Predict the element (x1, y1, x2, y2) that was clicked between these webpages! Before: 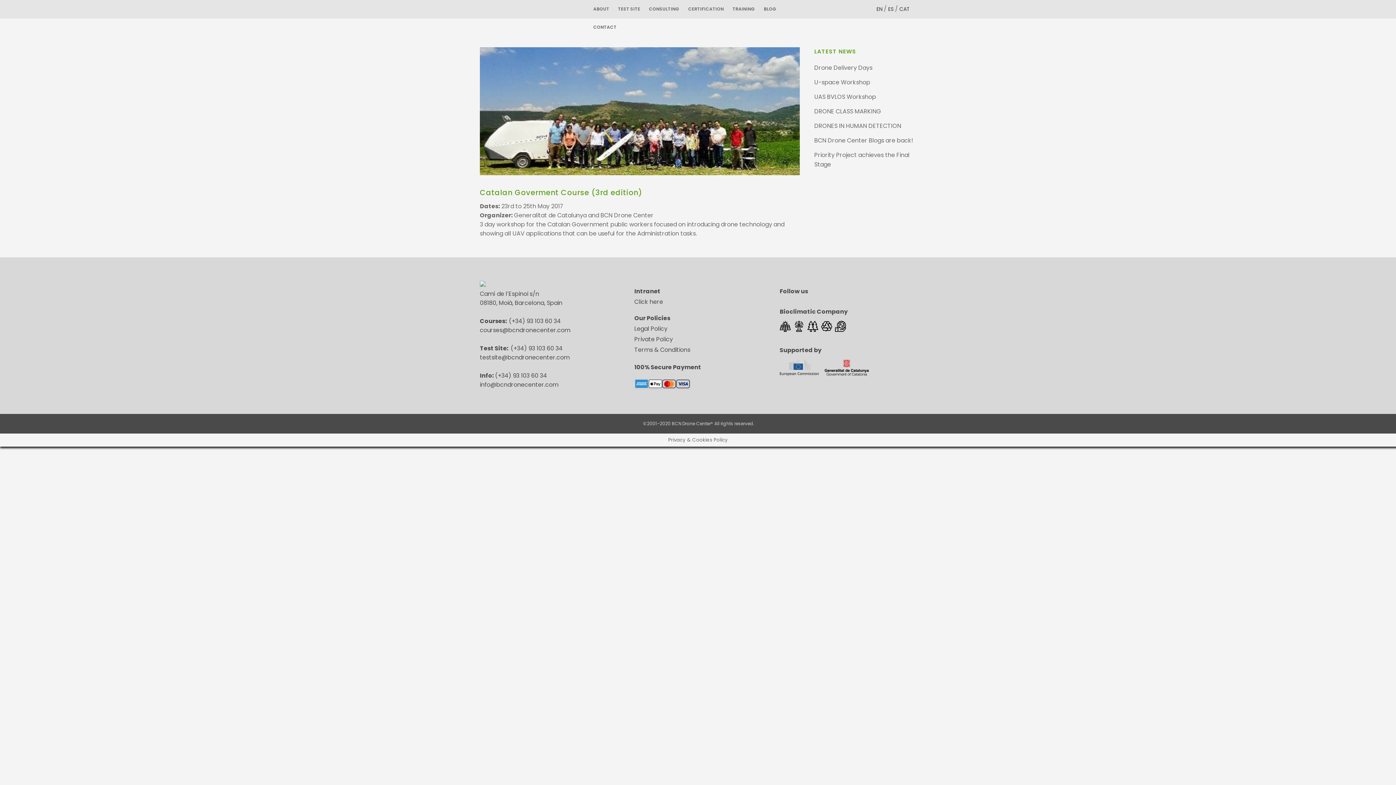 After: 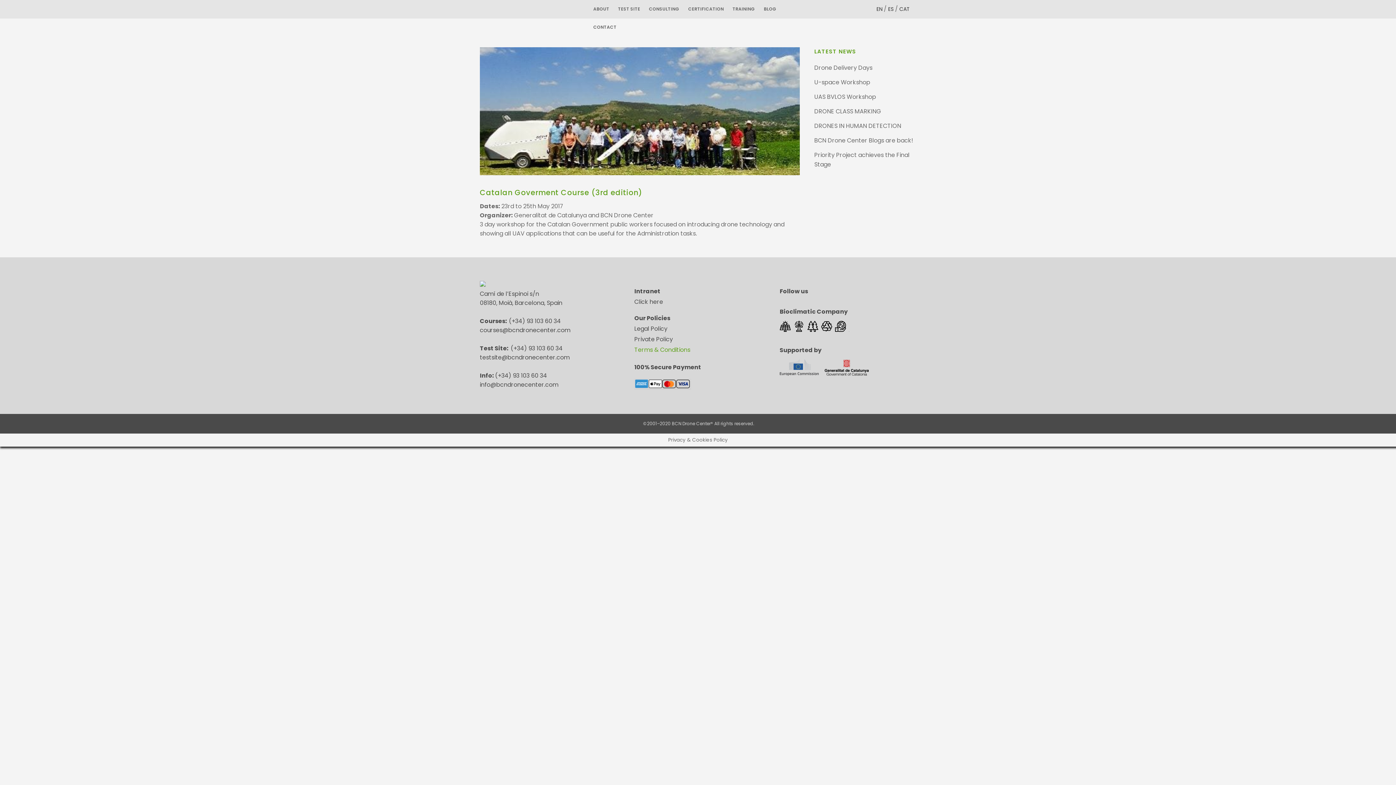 Action: label: Terms & Conditions bbox: (634, 345, 690, 354)